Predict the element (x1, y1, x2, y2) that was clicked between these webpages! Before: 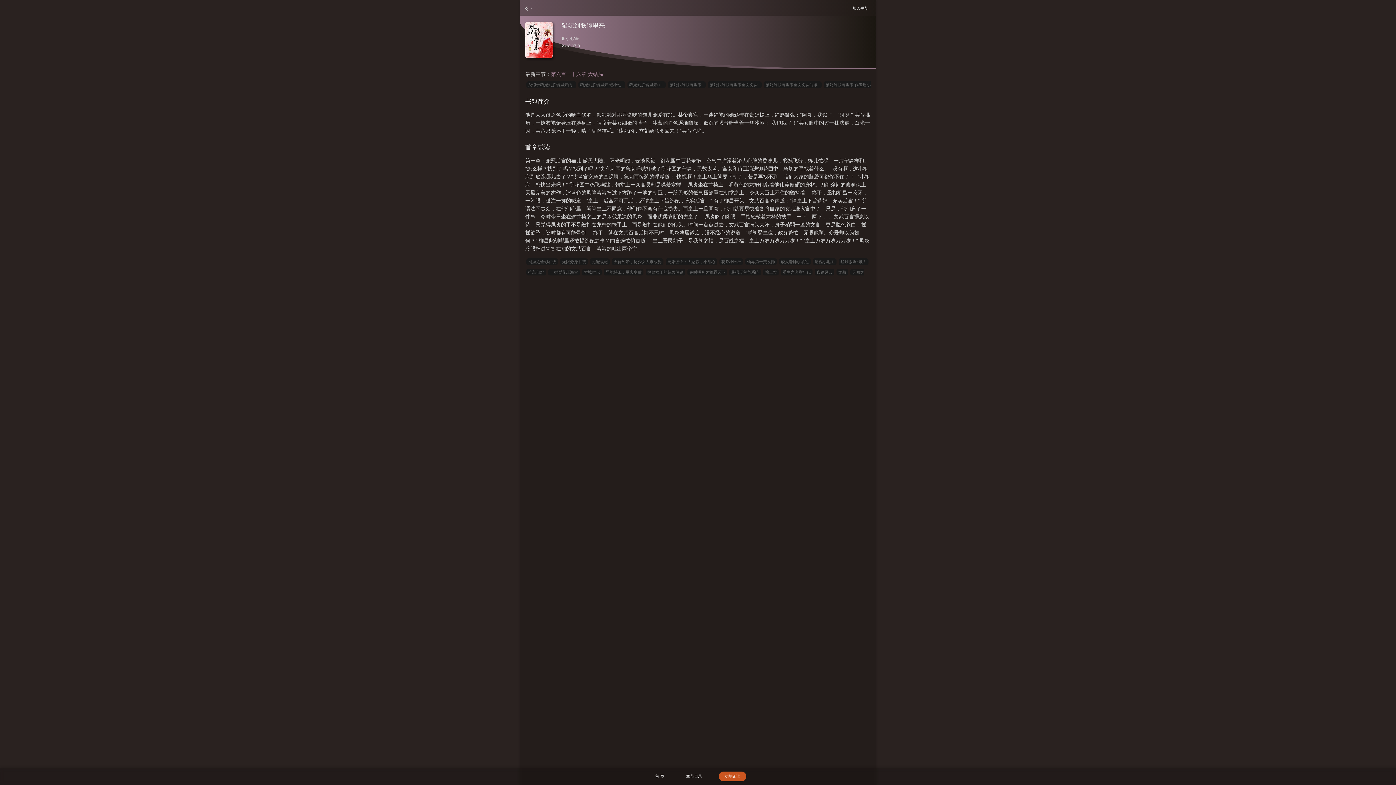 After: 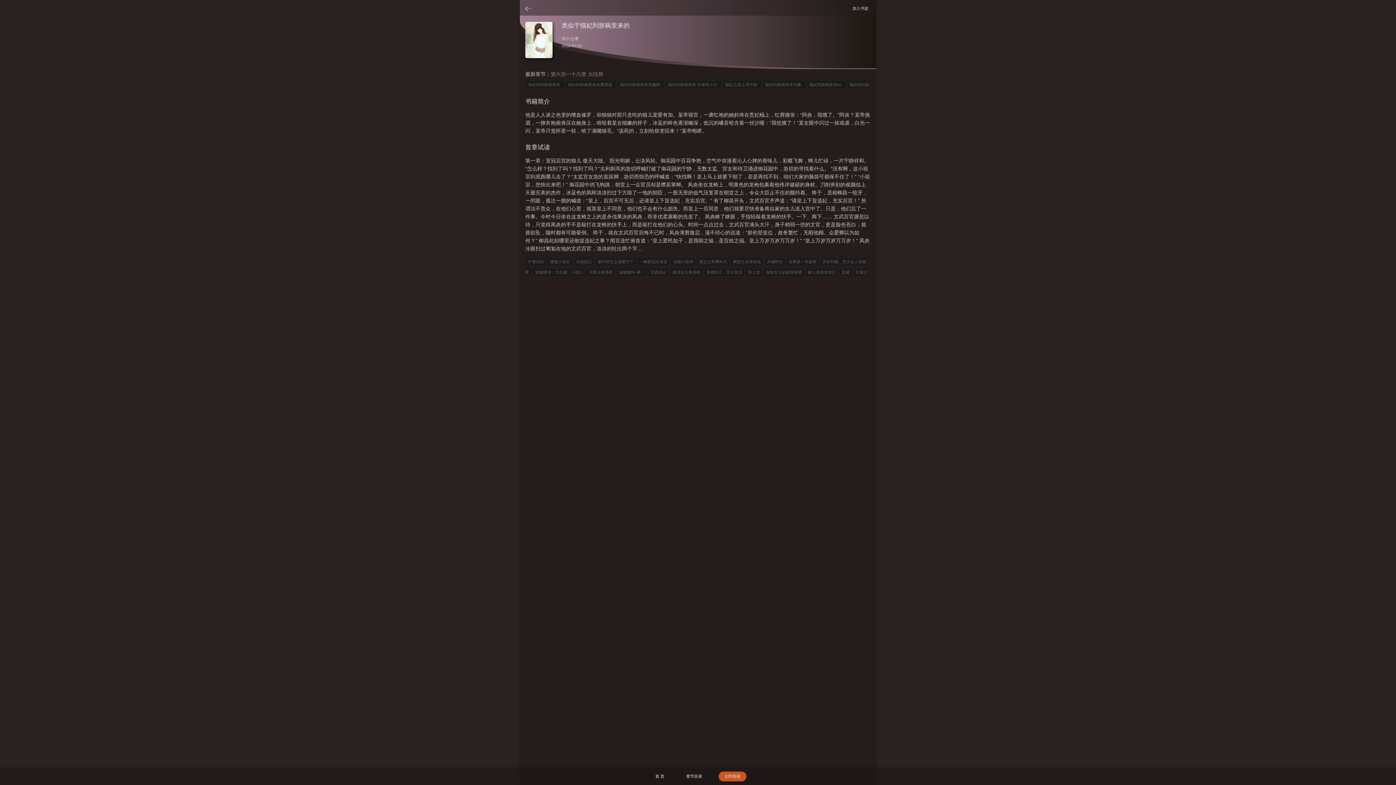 Action: label: 类似于猫妃到朕碗里来的   bbox: (526, 81, 576, 88)